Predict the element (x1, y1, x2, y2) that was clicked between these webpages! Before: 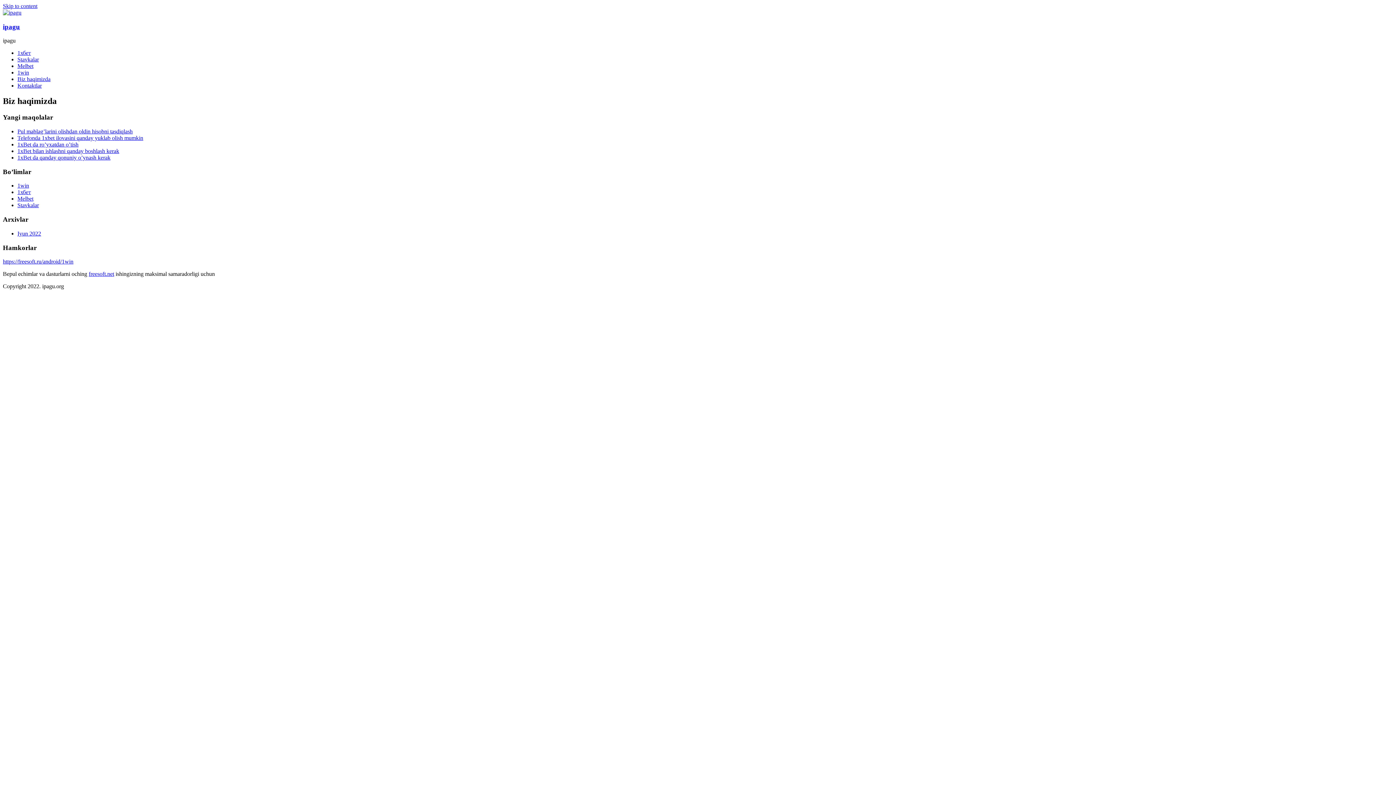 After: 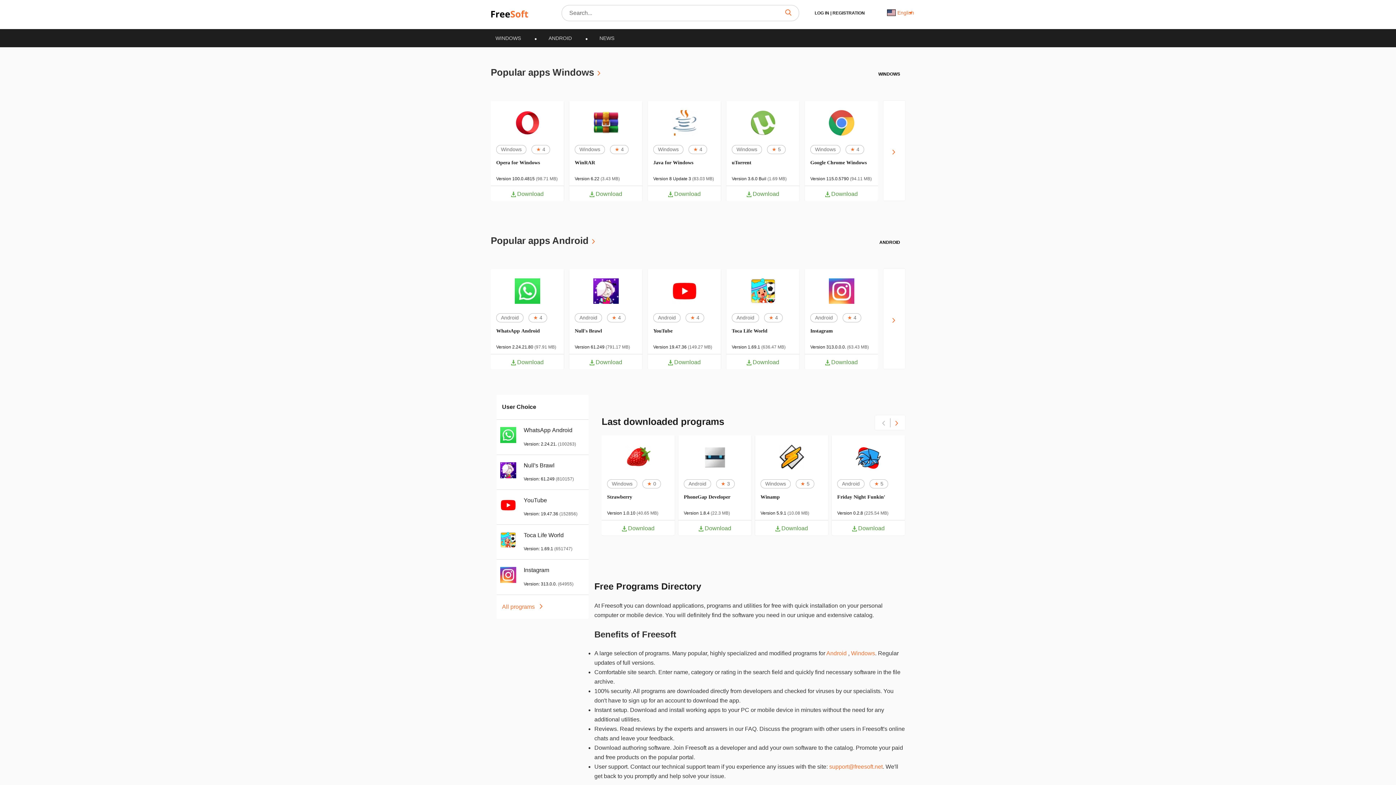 Action: bbox: (88, 271, 114, 277) label: freesoft.net